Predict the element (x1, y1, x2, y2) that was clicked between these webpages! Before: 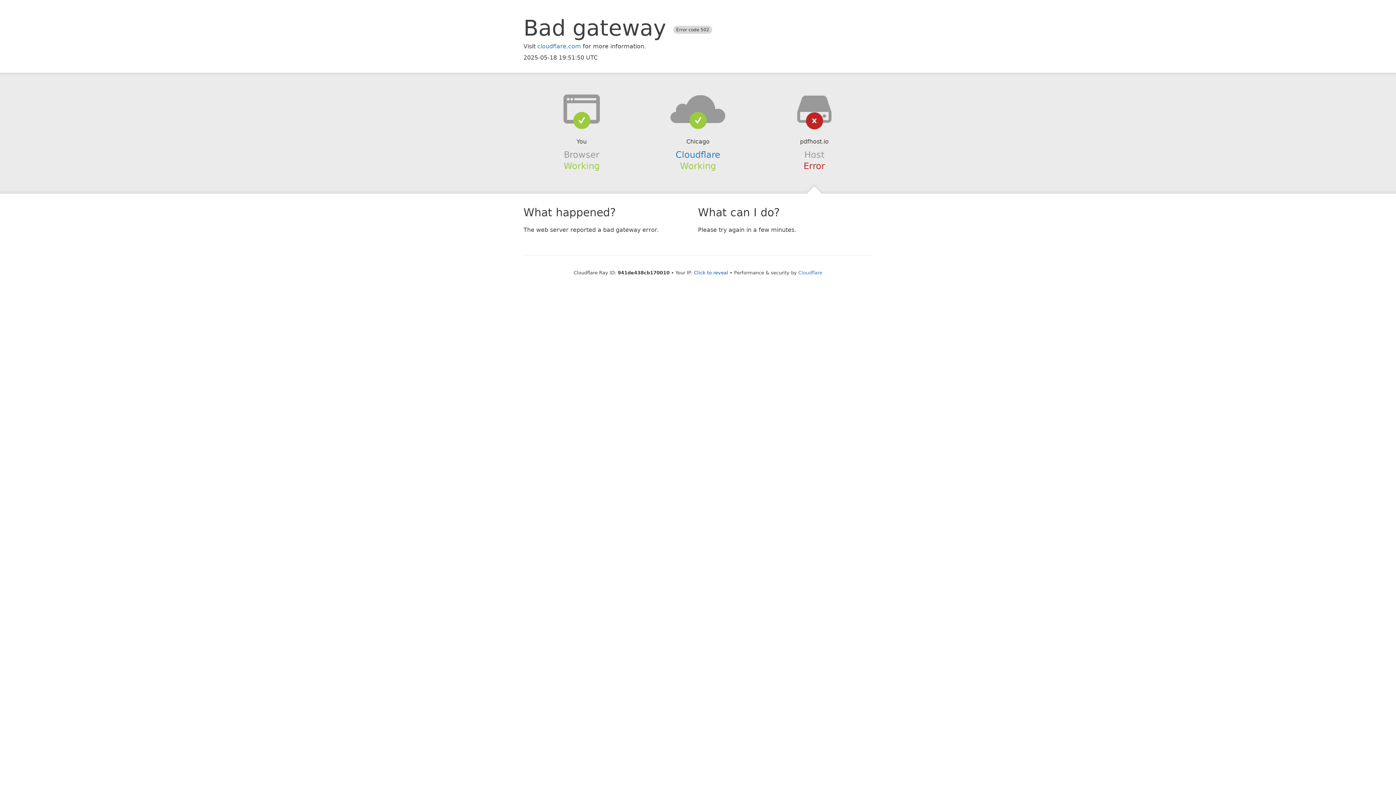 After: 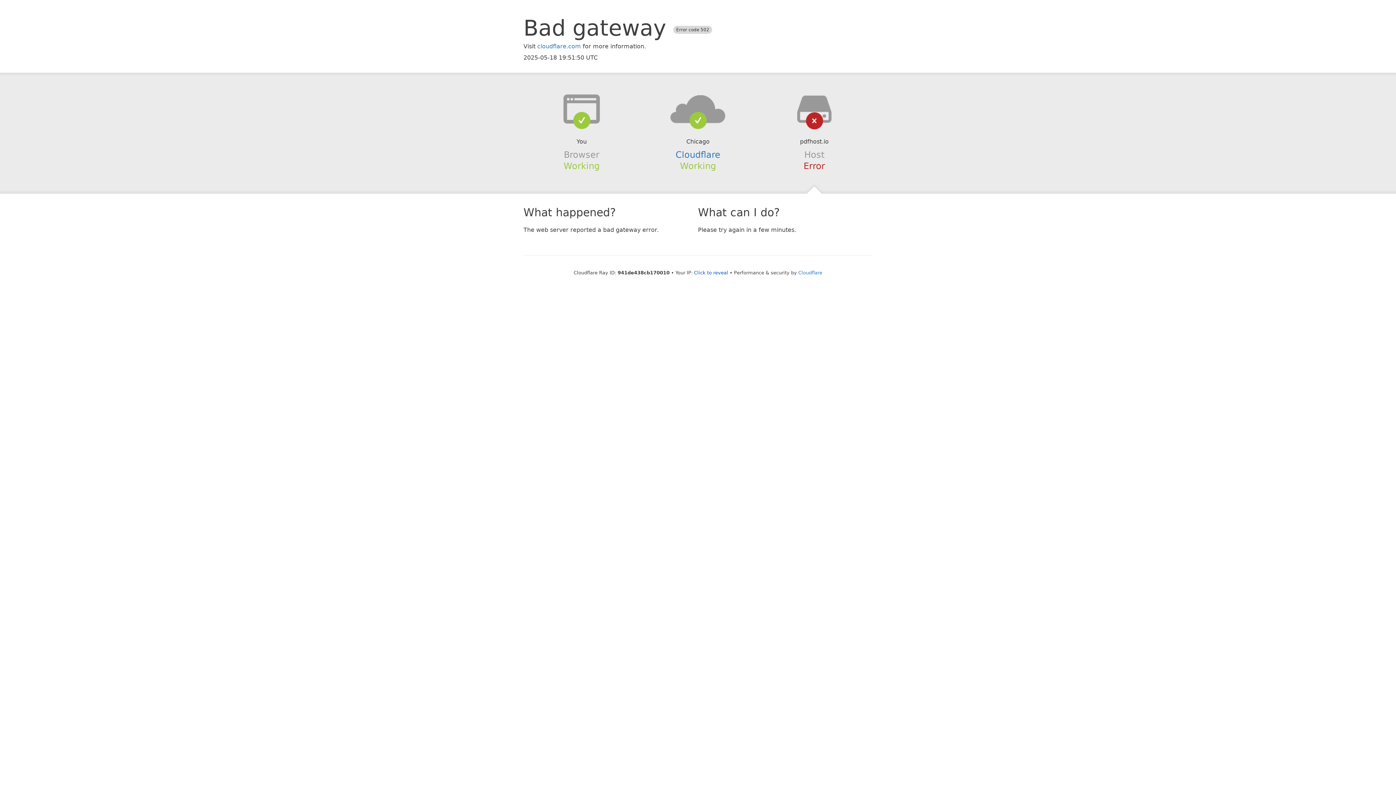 Action: bbox: (639, 94, 756, 123)